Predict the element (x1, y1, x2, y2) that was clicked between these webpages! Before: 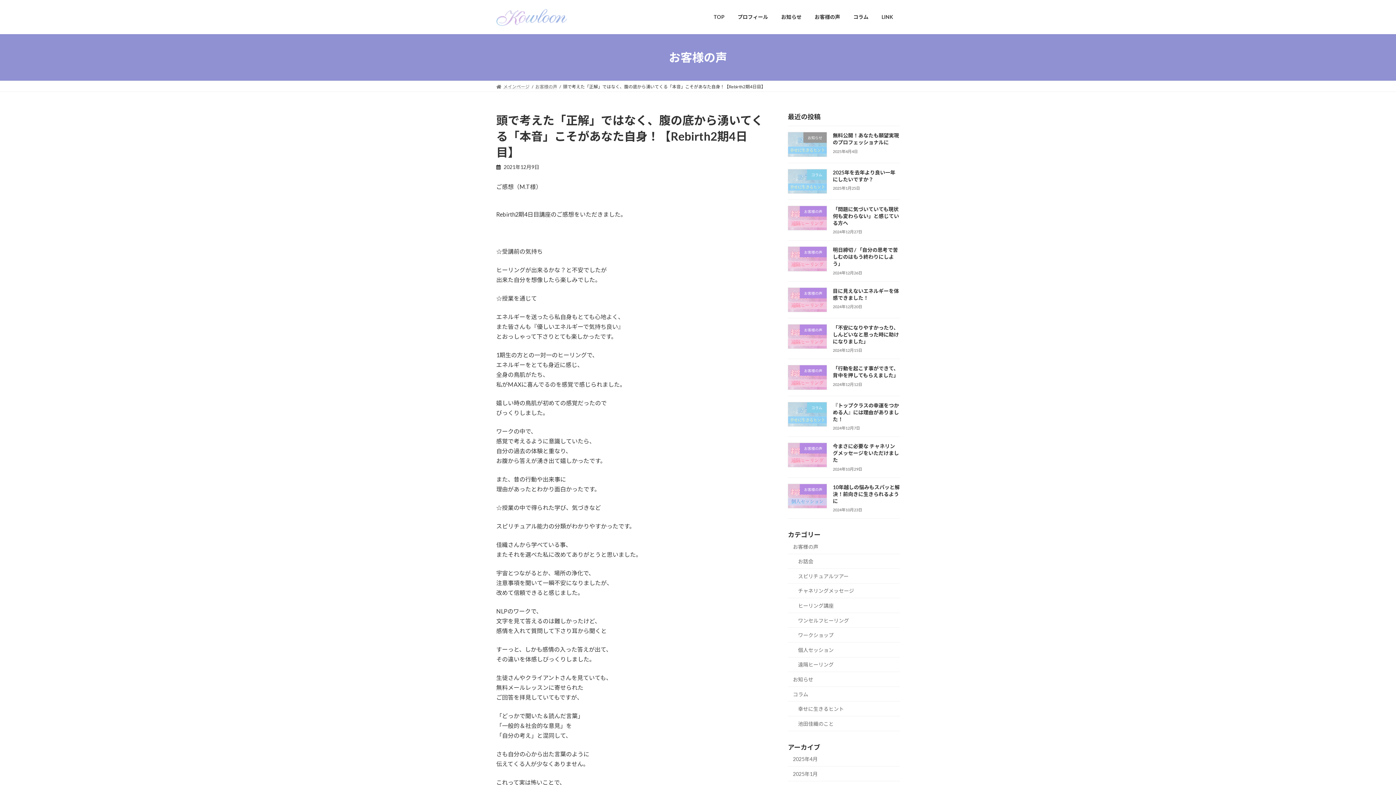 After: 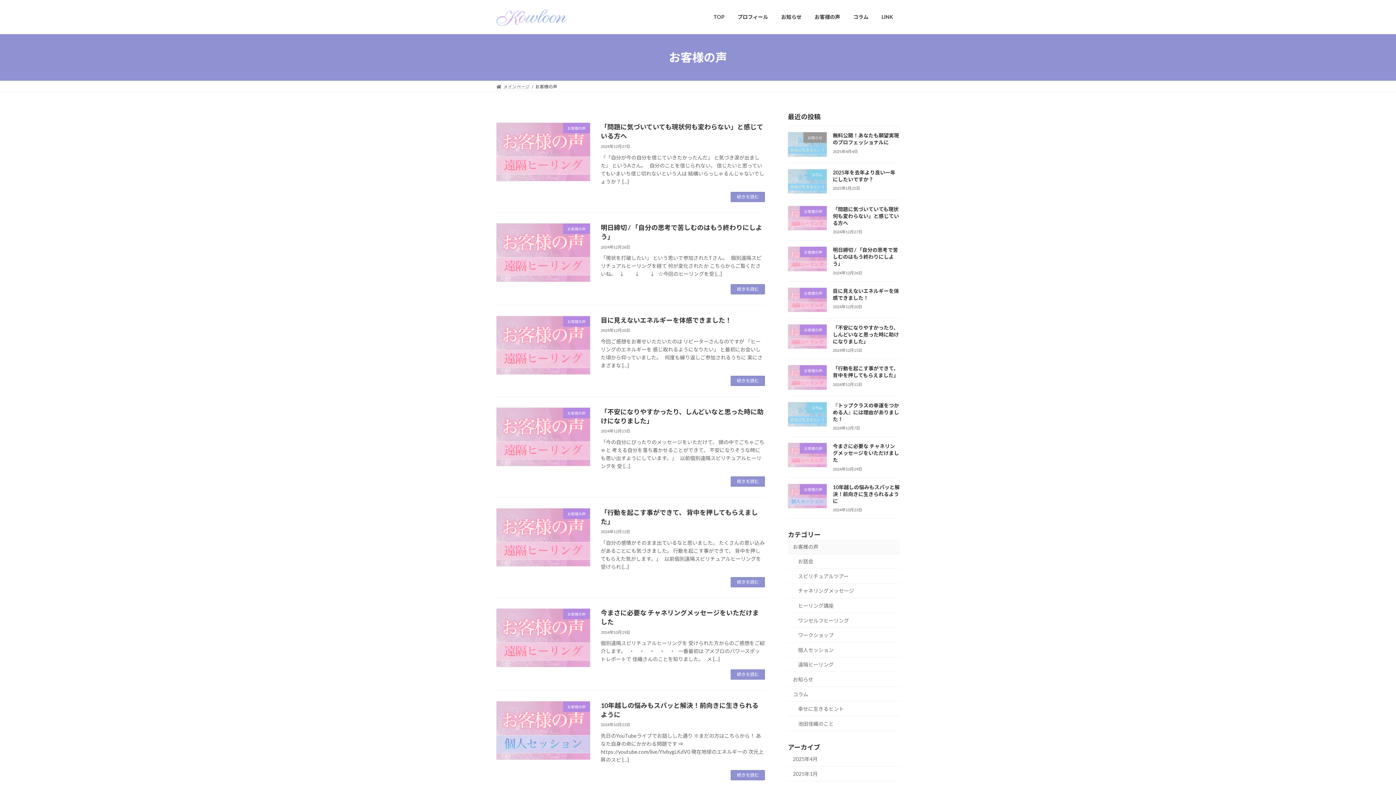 Action: label: お客様の声 bbox: (535, 83, 557, 89)